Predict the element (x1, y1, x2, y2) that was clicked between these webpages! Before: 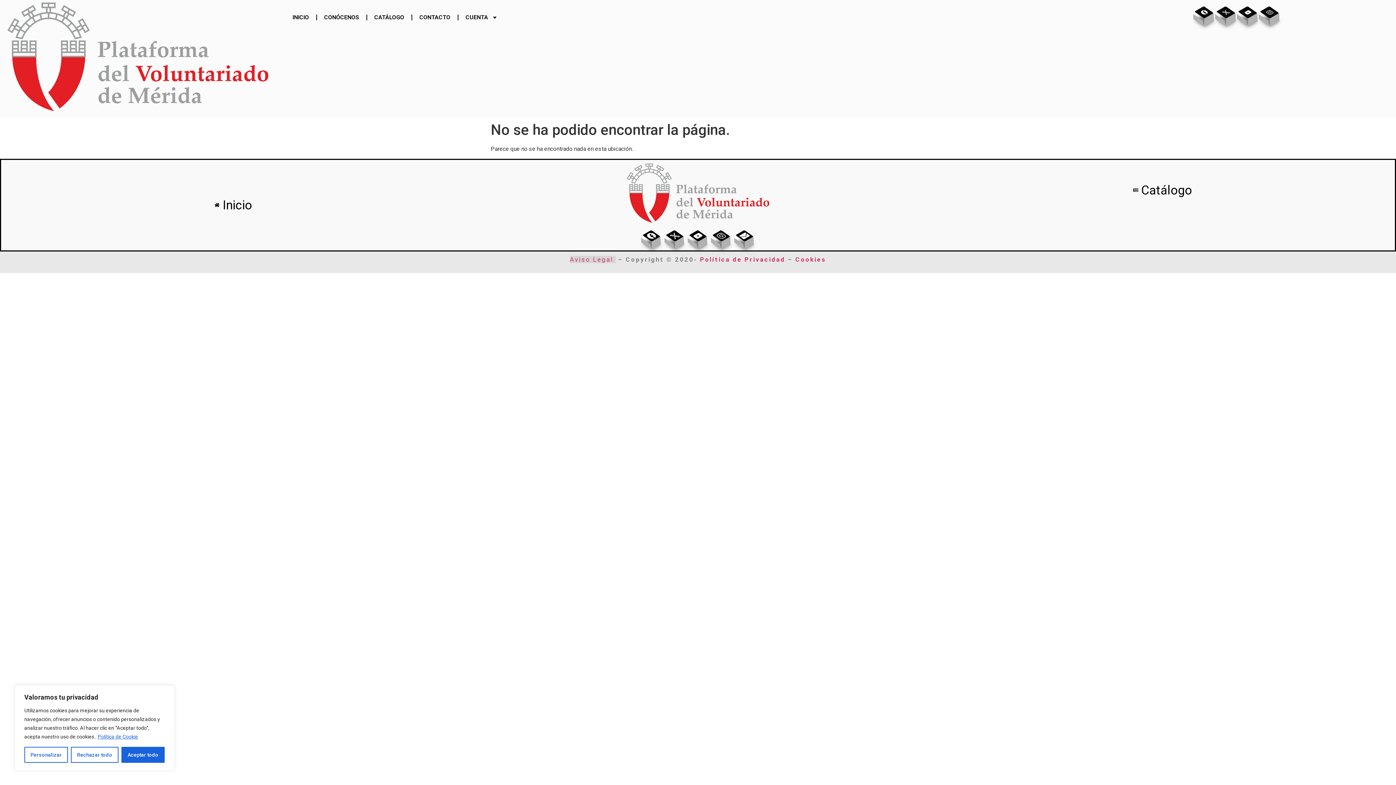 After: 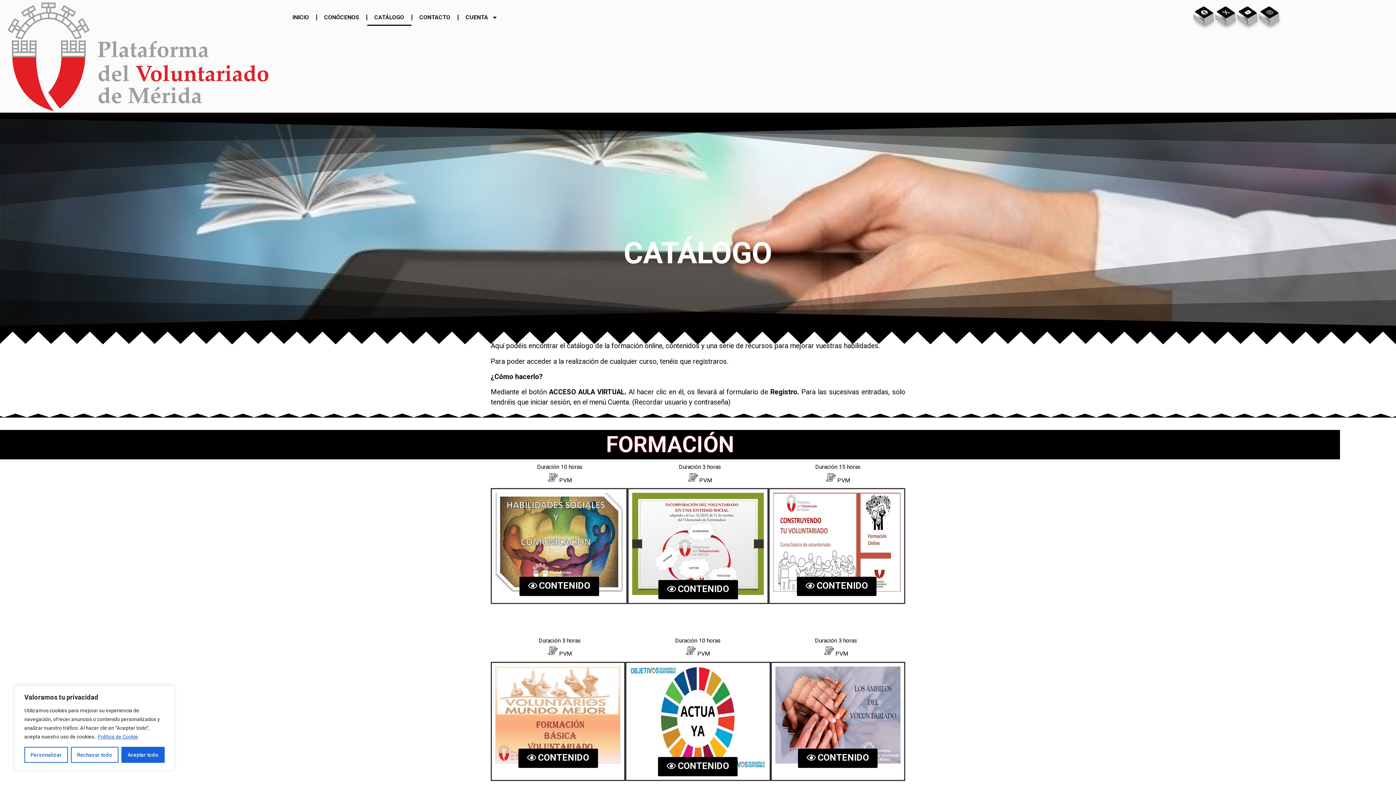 Action: label: CATÁLOGO bbox: (367, 9, 411, 25)